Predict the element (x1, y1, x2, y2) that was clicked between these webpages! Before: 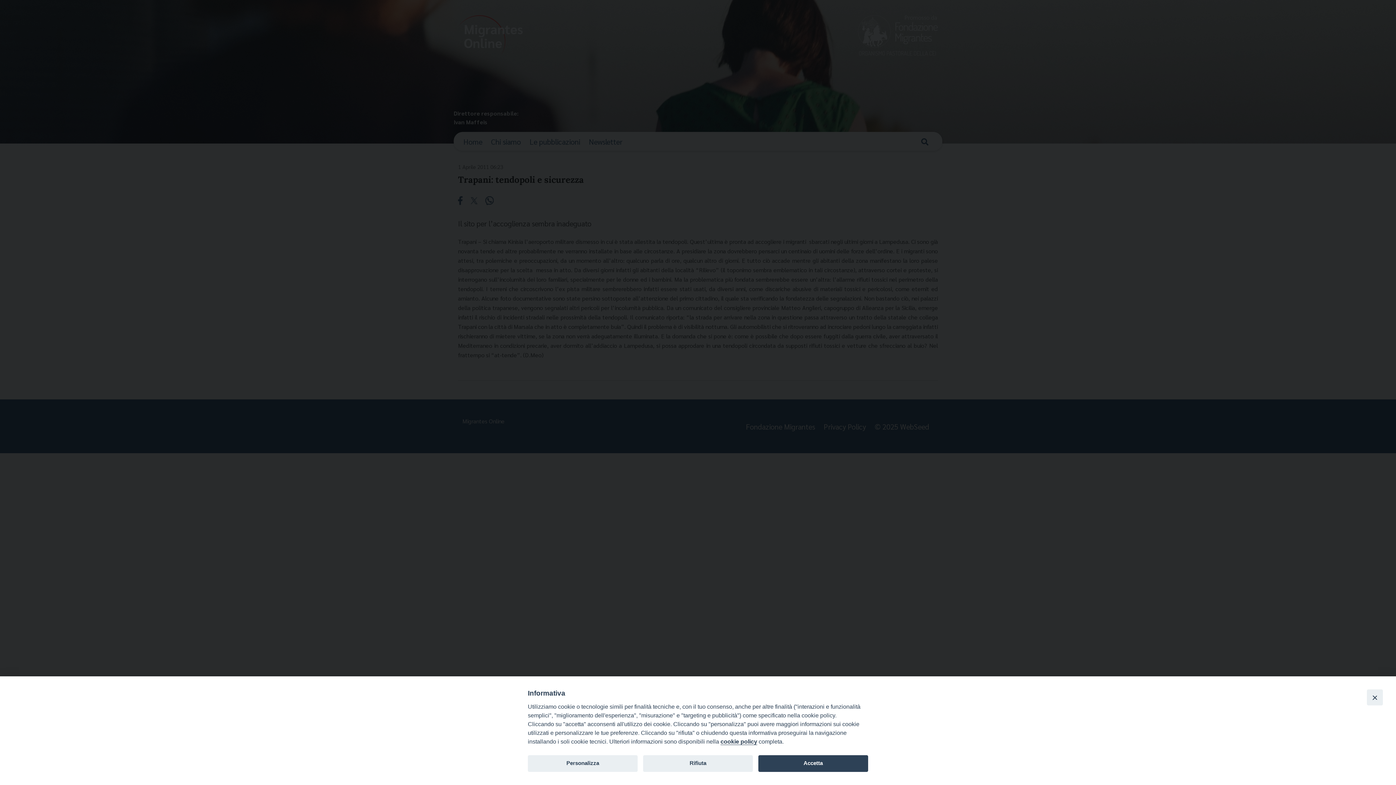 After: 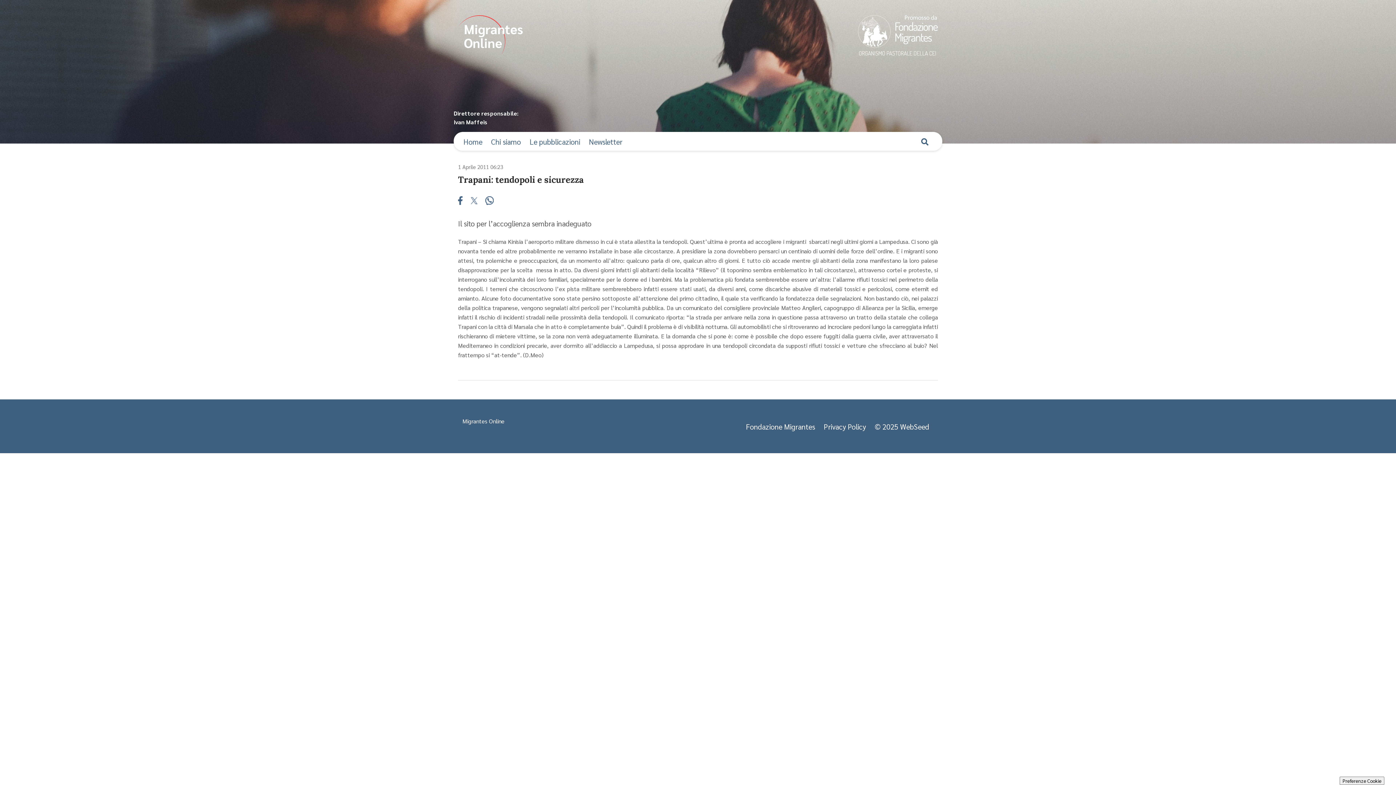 Action: label: Accetta bbox: (758, 755, 868, 772)